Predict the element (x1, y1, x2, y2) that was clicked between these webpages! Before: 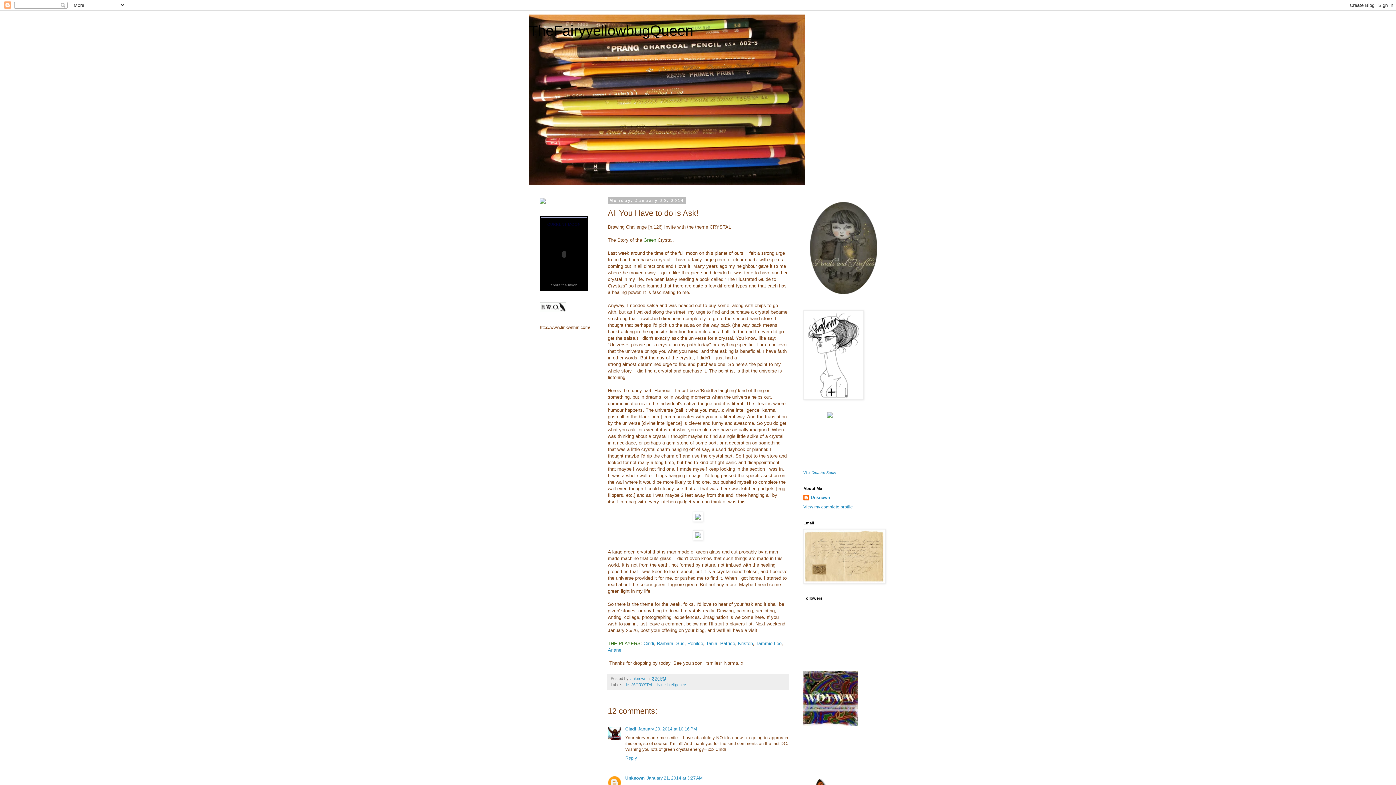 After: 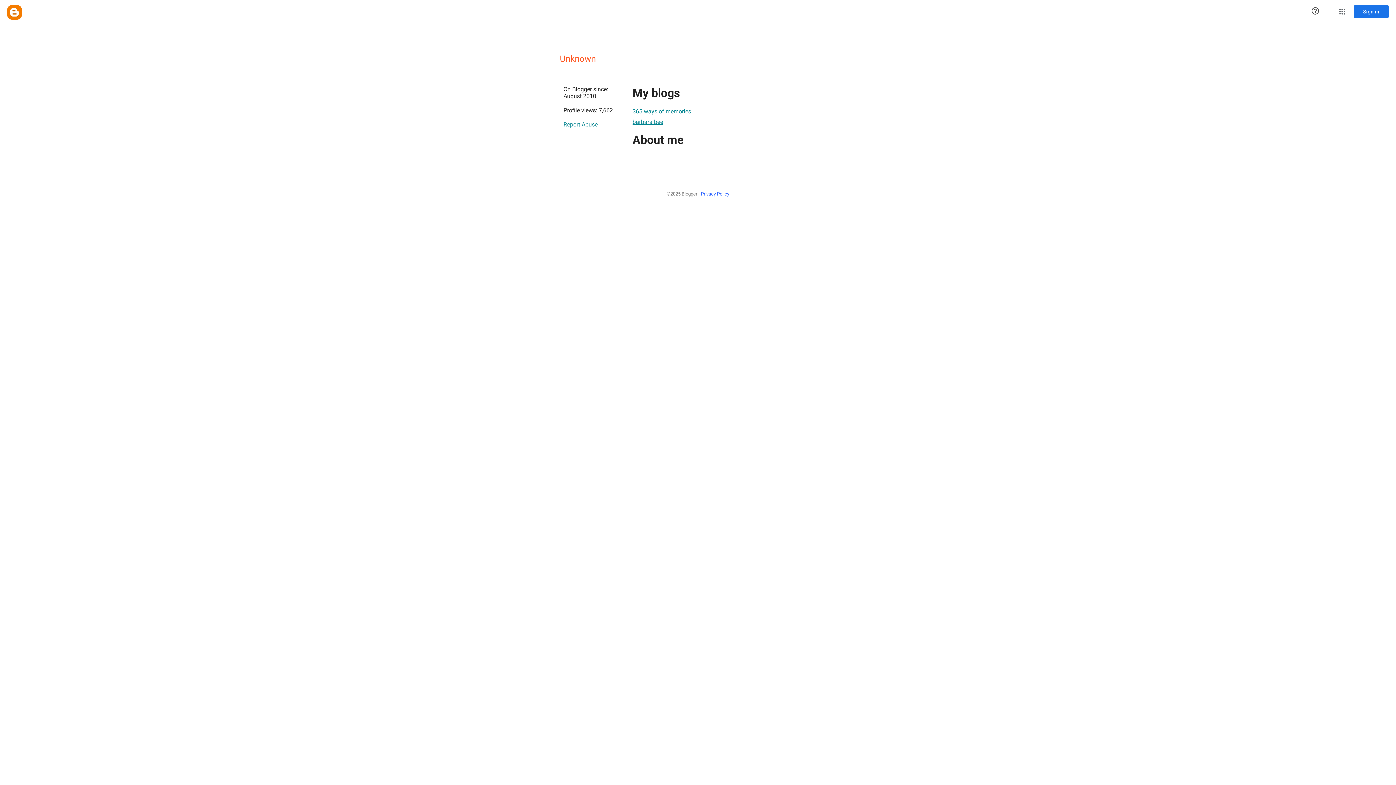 Action: bbox: (625, 775, 644, 780) label: Unknown